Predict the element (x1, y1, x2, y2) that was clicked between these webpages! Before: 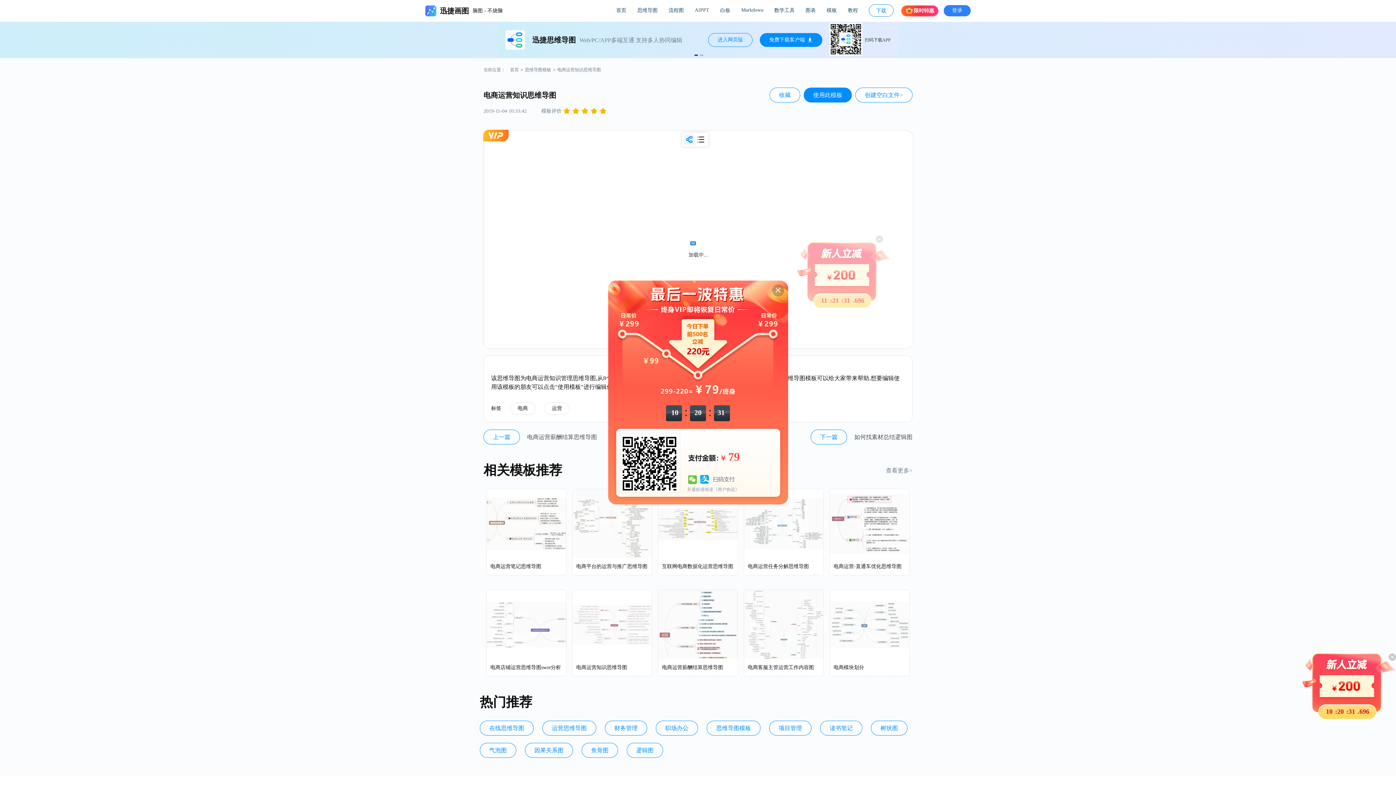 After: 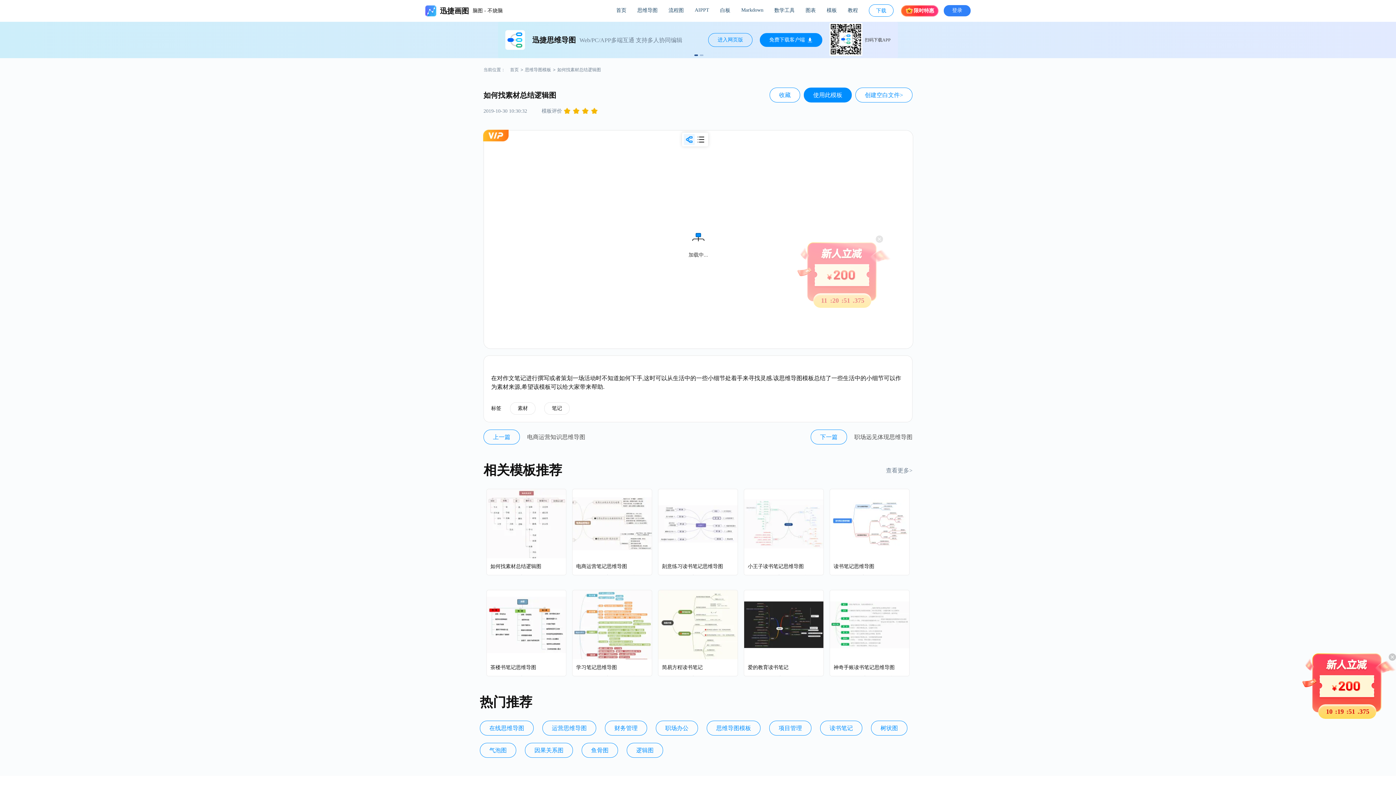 Action: bbox: (810, 429, 847, 444) label: 下一篇